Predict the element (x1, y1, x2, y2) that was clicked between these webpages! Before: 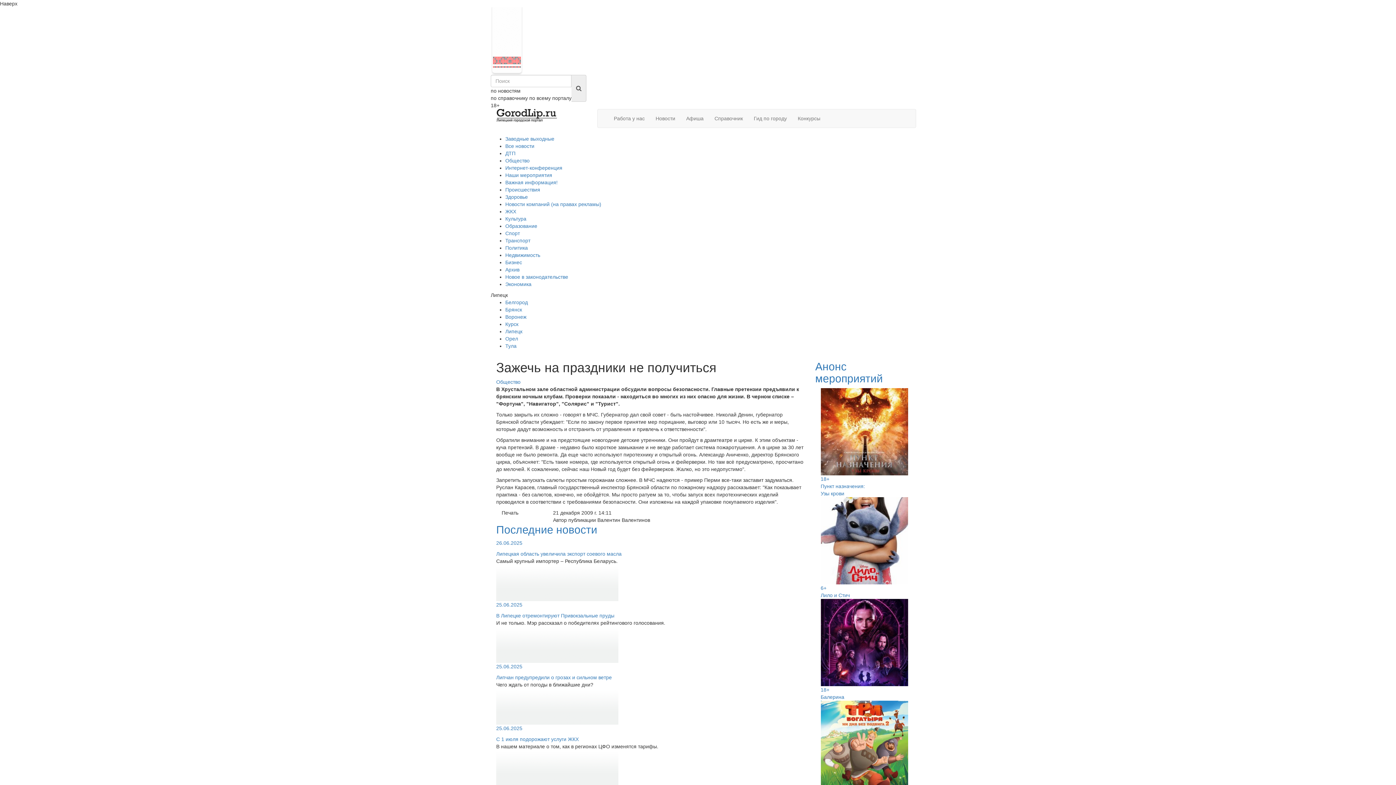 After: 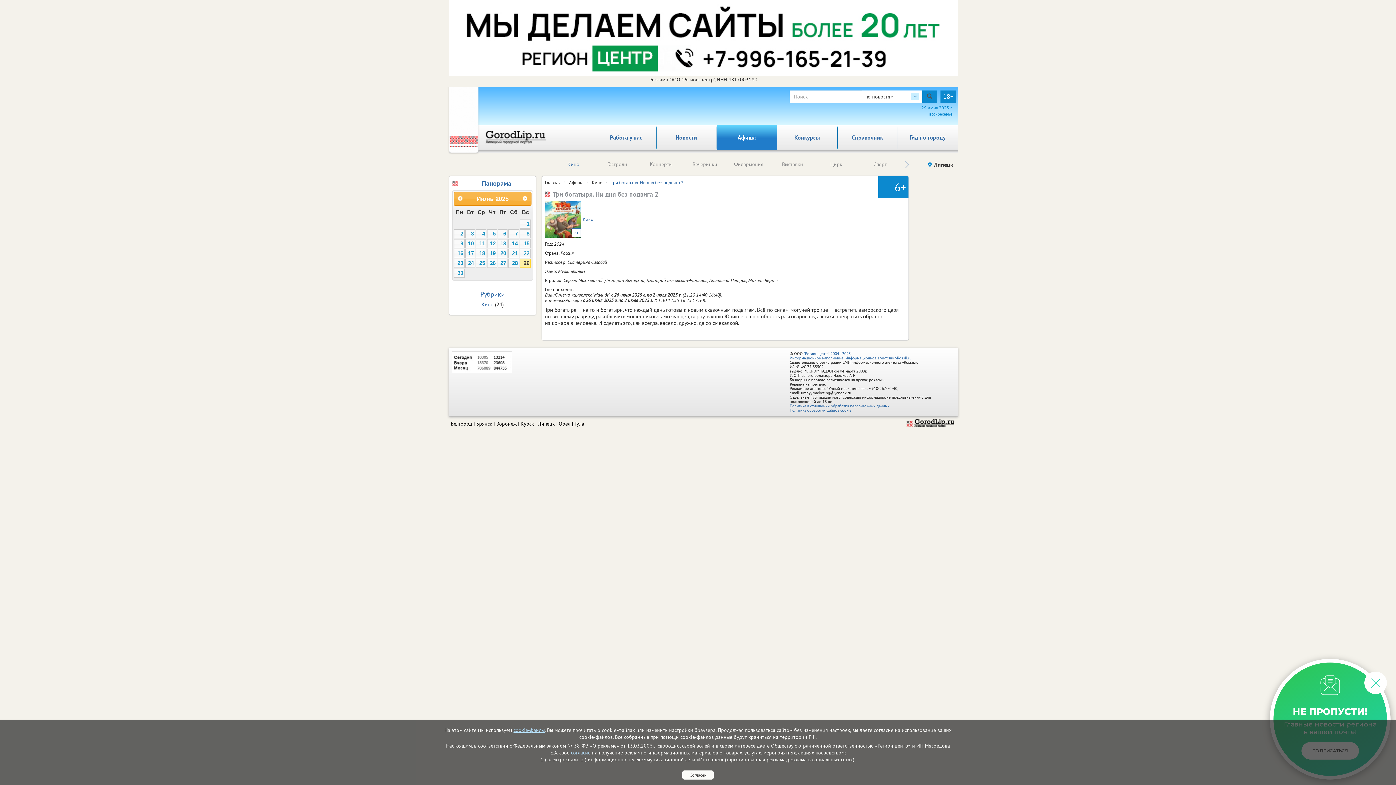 Action: label: 6+
Три богатыря. Ни дня без подвига 2 bbox: (820, 741, 908, 809)